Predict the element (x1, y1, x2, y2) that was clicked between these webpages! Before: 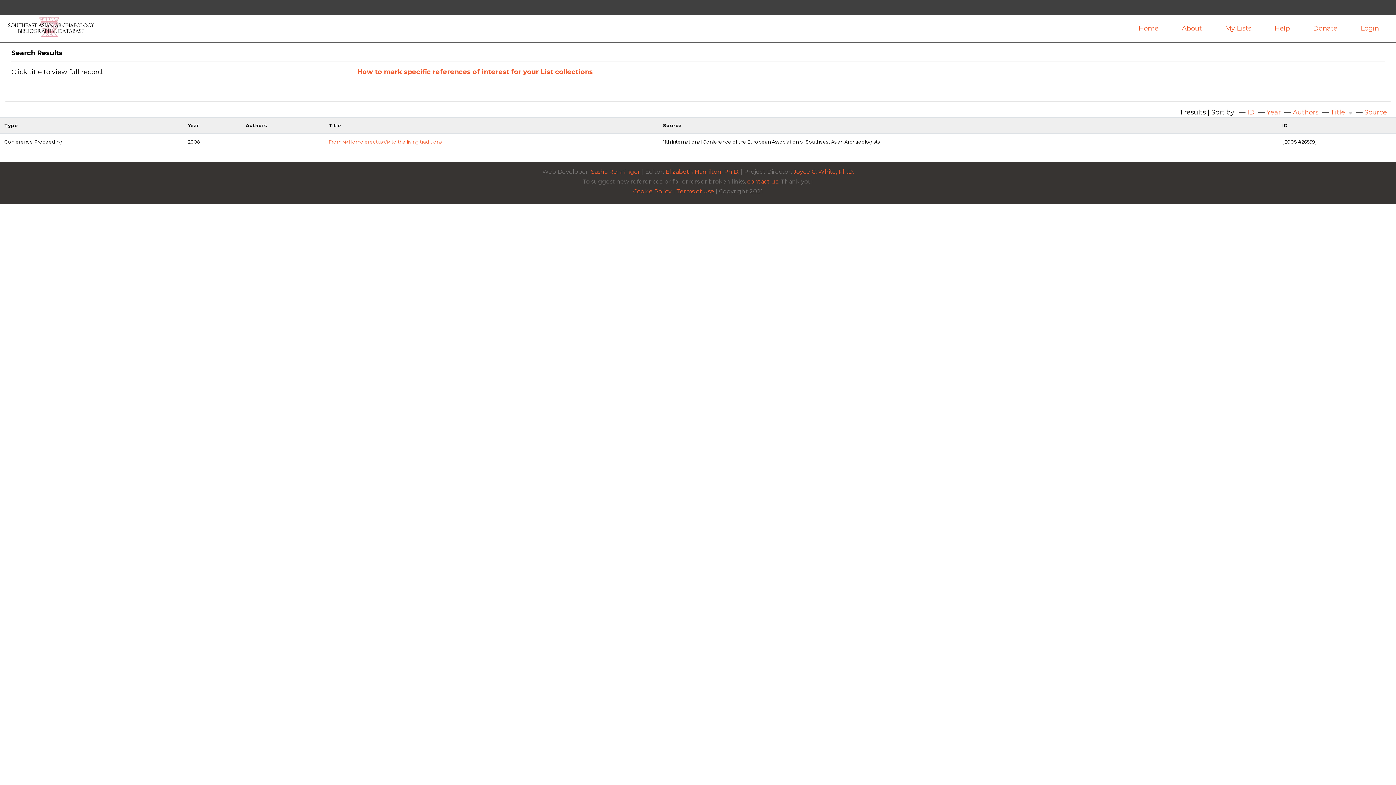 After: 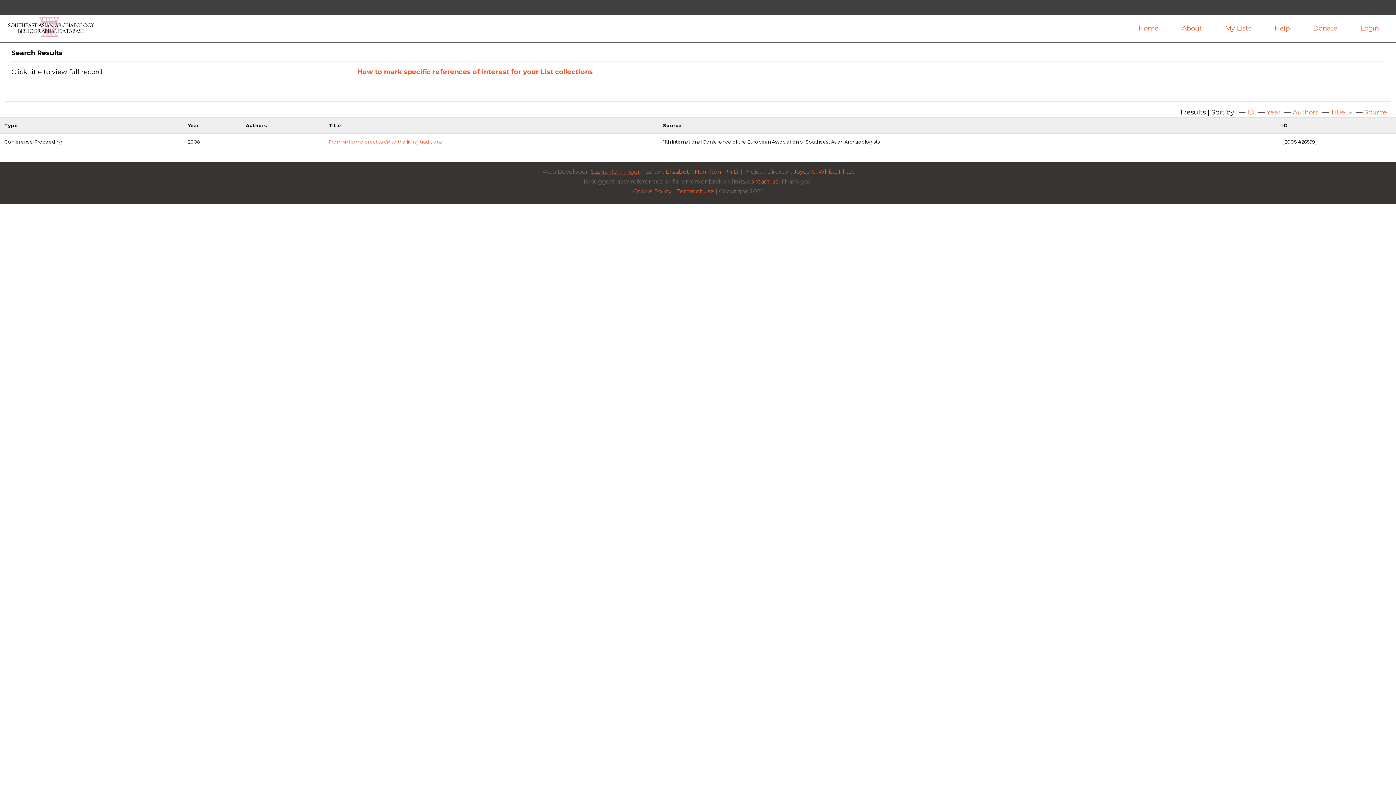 Action: label: Sasha Renninger bbox: (591, 168, 640, 175)